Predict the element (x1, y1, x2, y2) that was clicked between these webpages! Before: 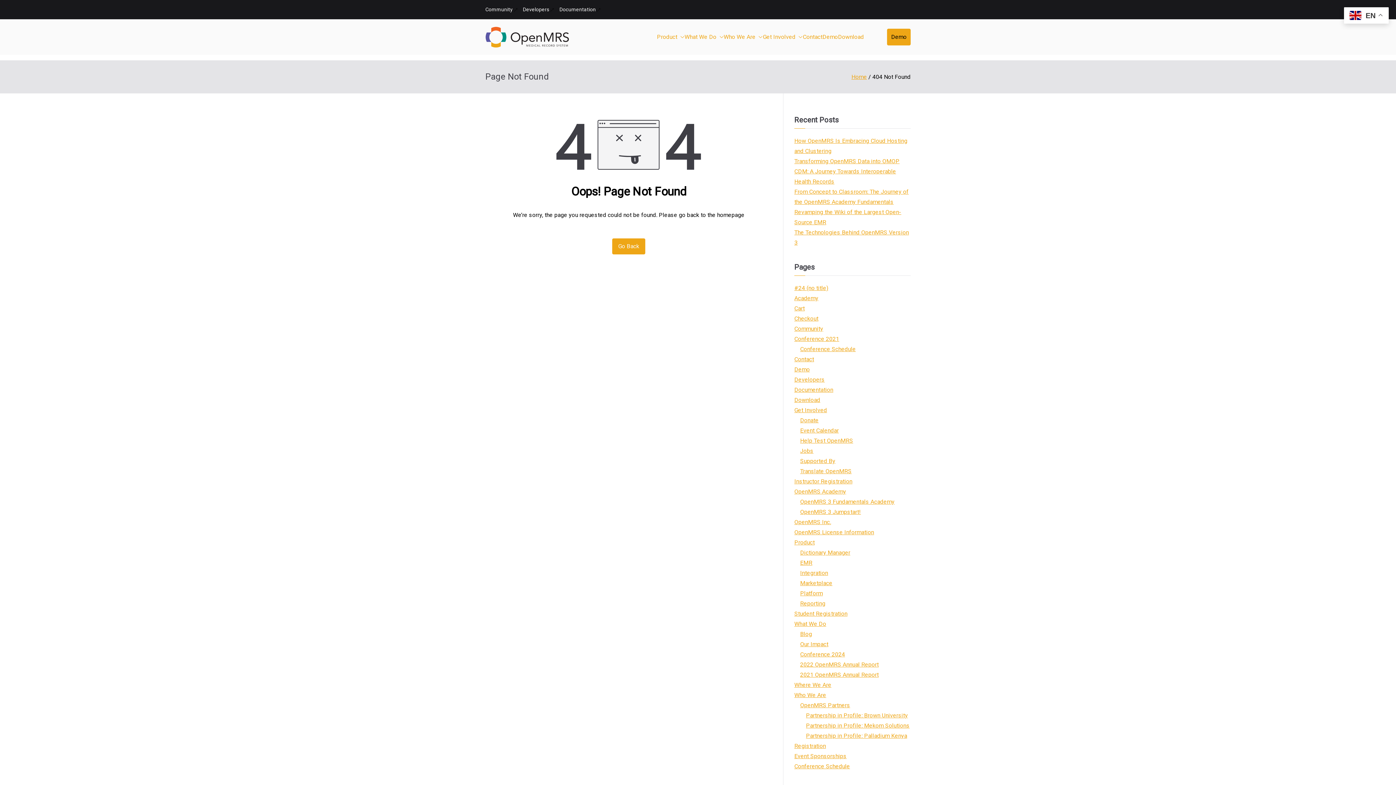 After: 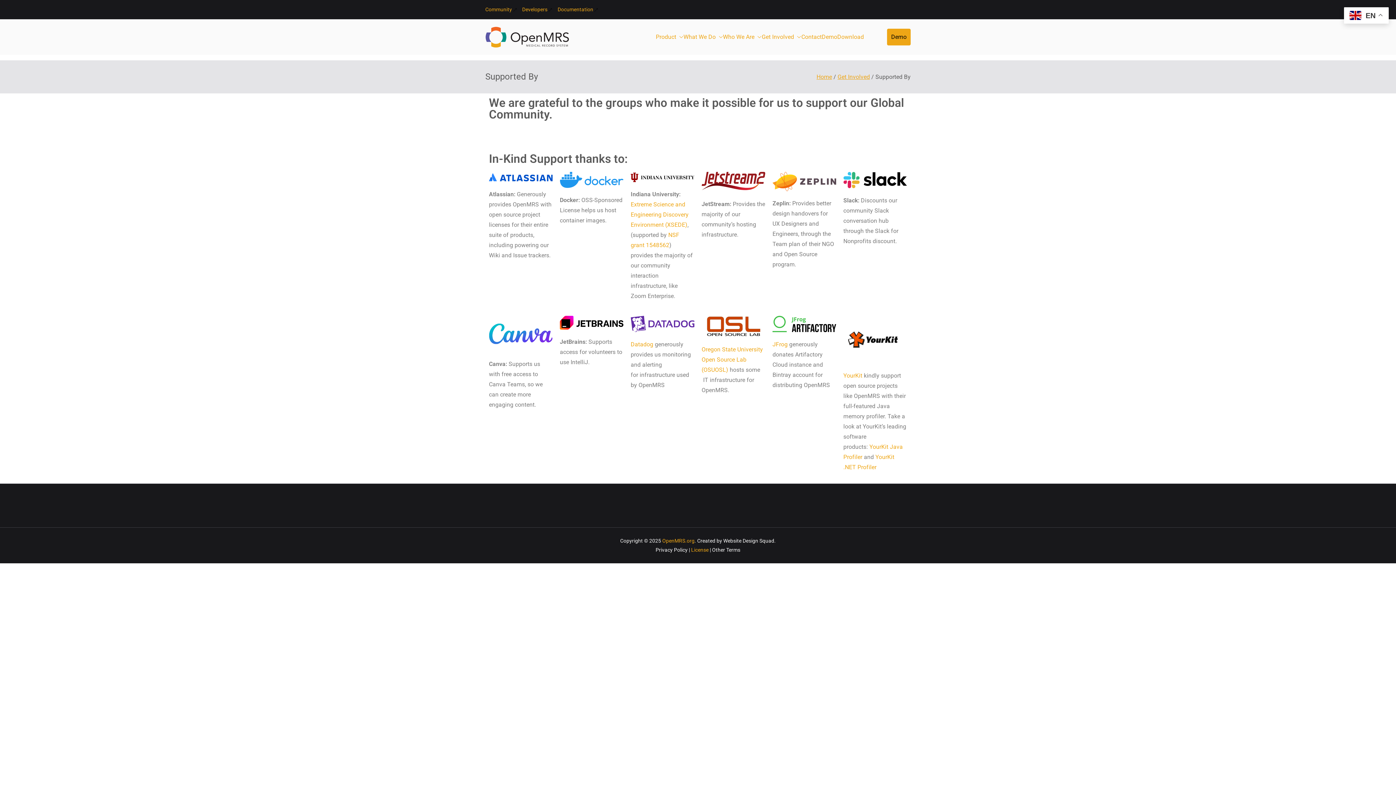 Action: label: Supported By bbox: (800, 456, 835, 466)